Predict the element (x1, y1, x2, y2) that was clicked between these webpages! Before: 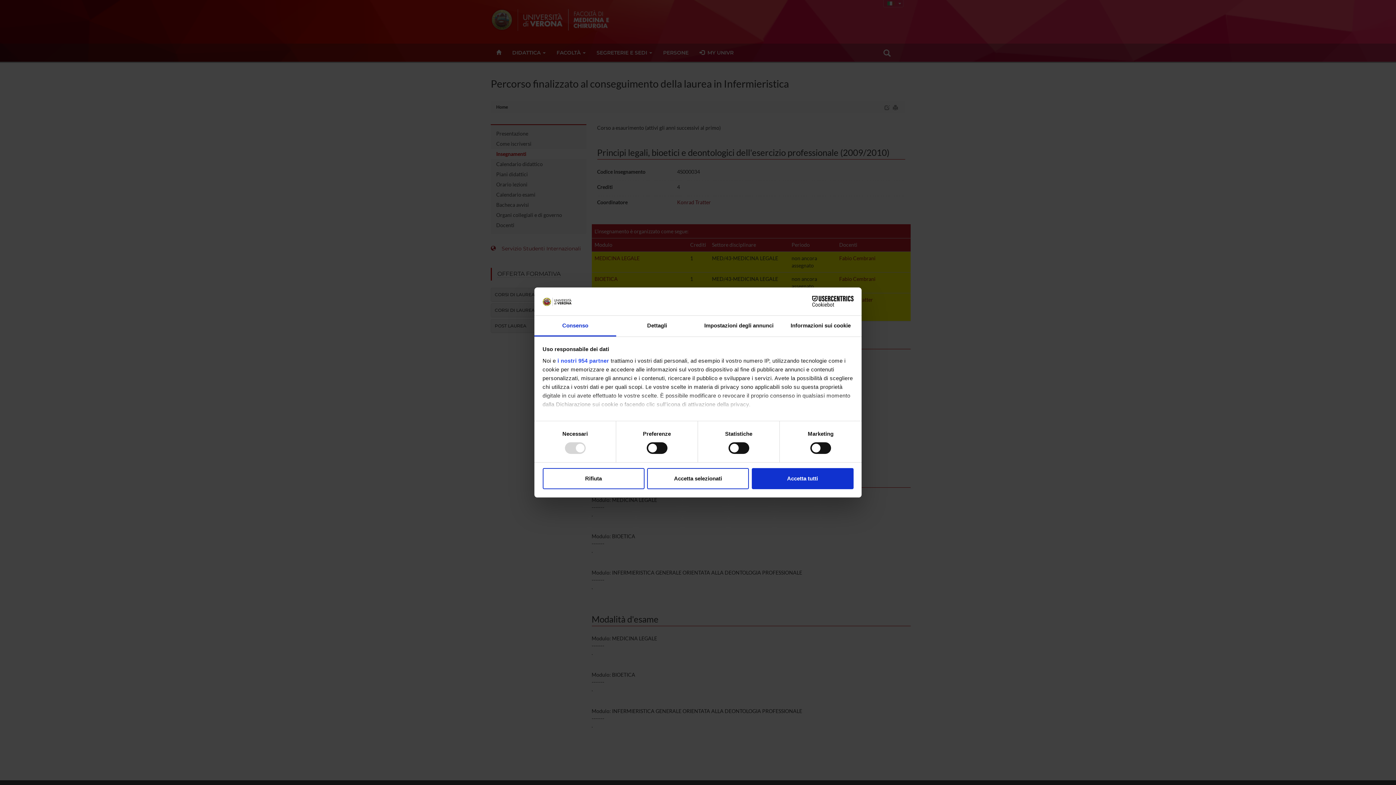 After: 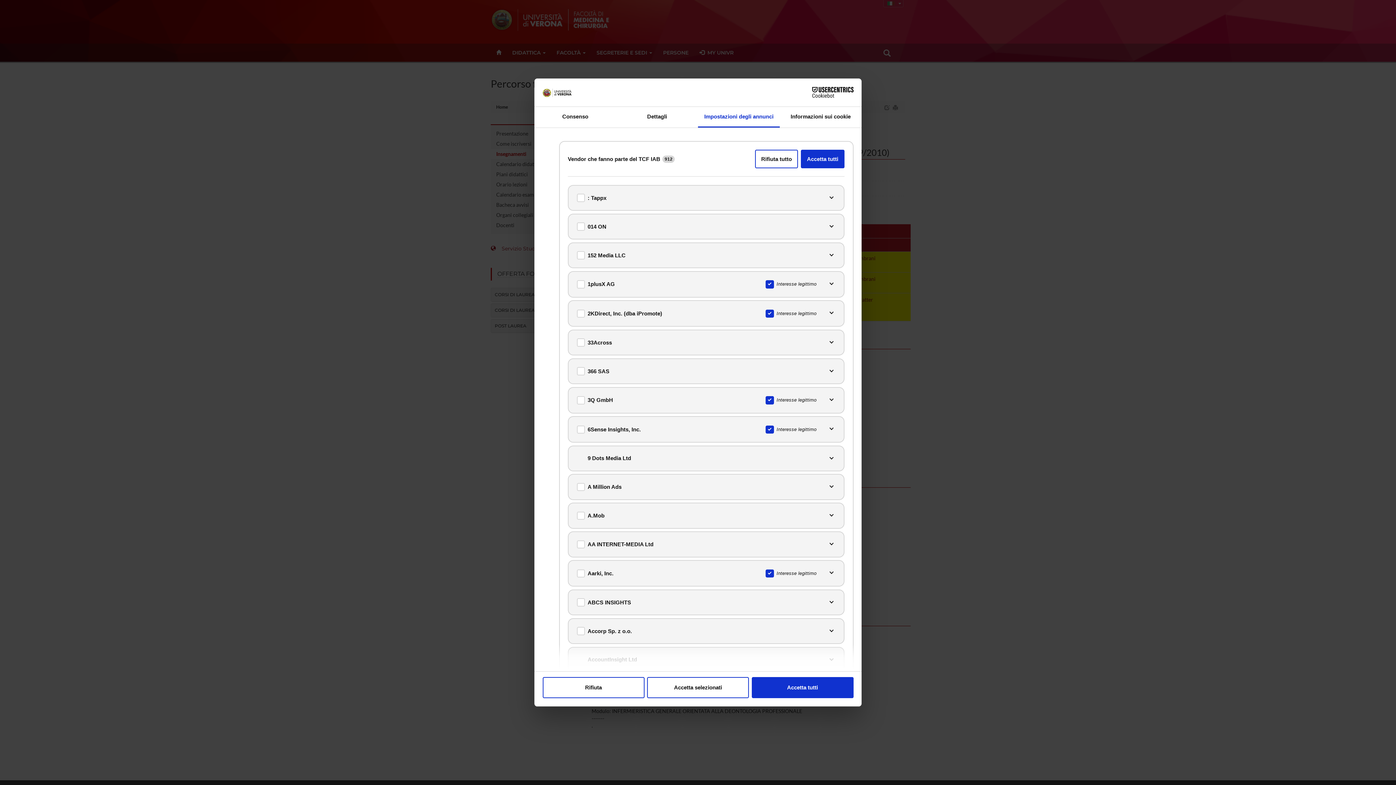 Action: label: i nostri 954 partner bbox: (557, 357, 609, 363)